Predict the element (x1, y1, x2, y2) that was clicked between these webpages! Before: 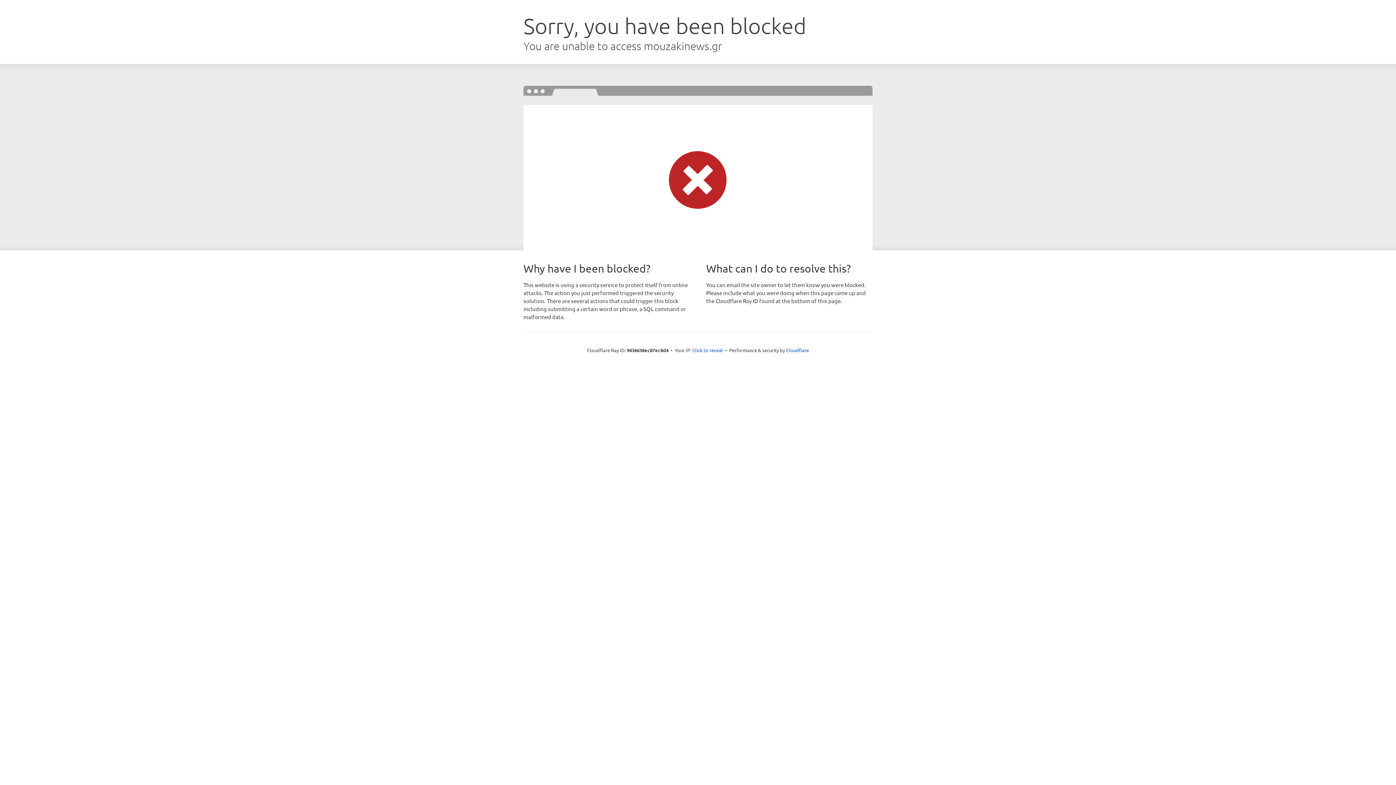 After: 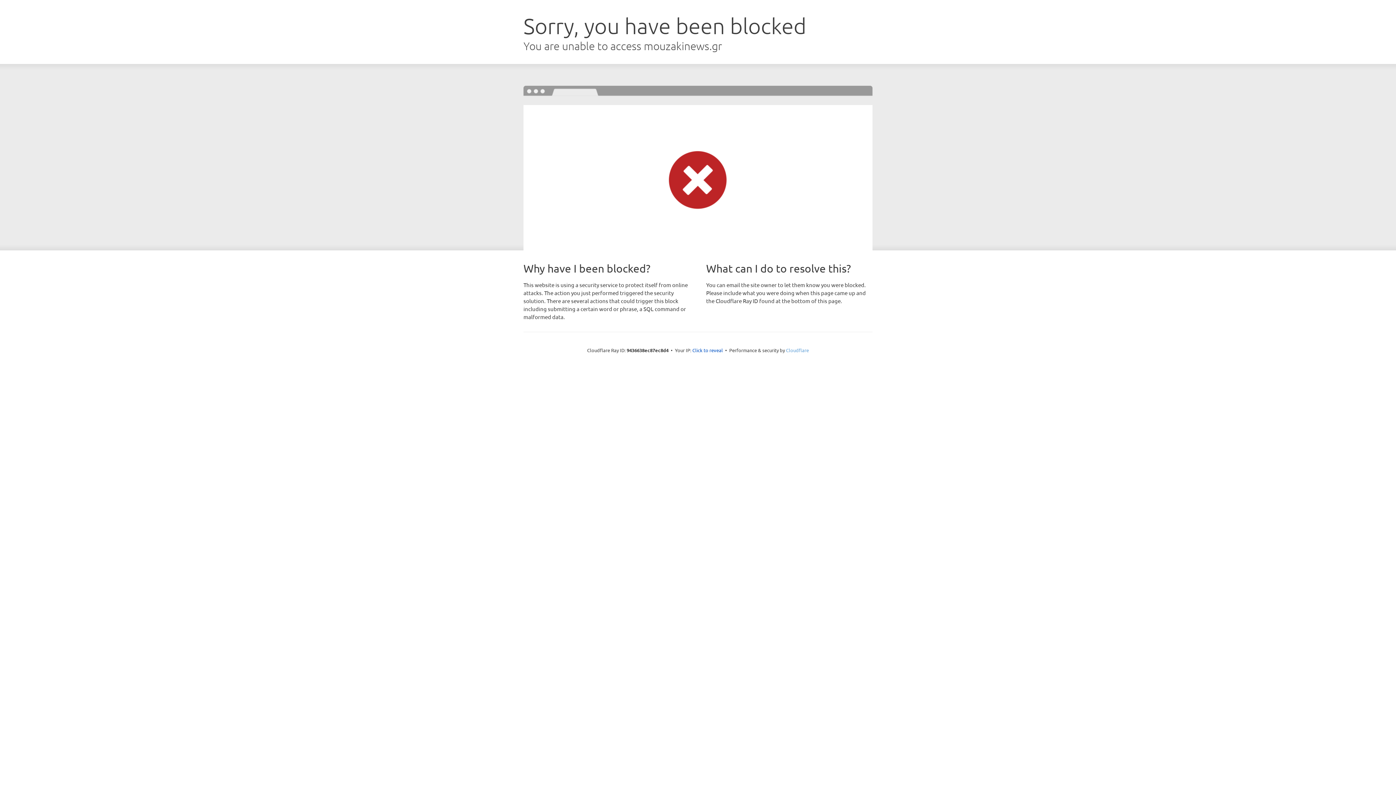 Action: bbox: (786, 347, 809, 353) label: Cloudflare